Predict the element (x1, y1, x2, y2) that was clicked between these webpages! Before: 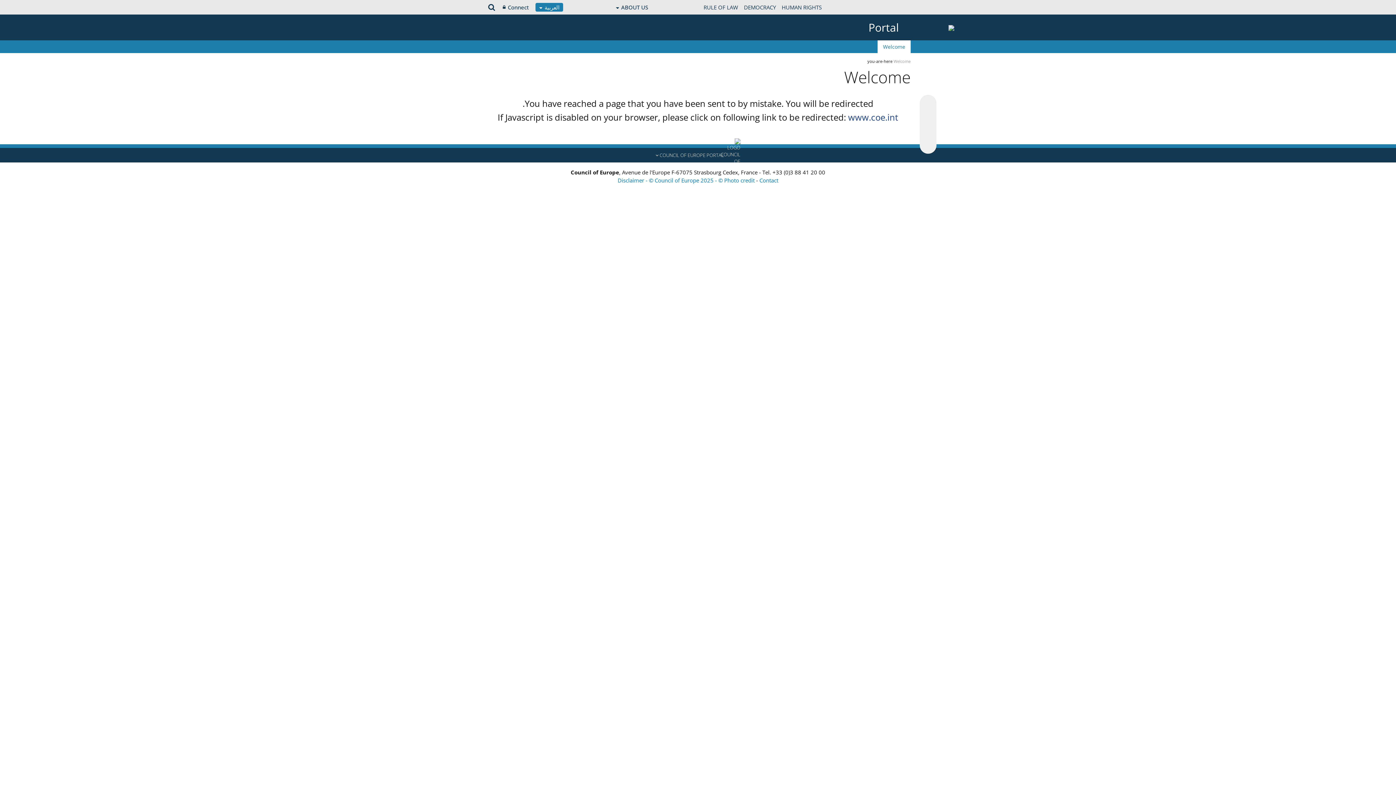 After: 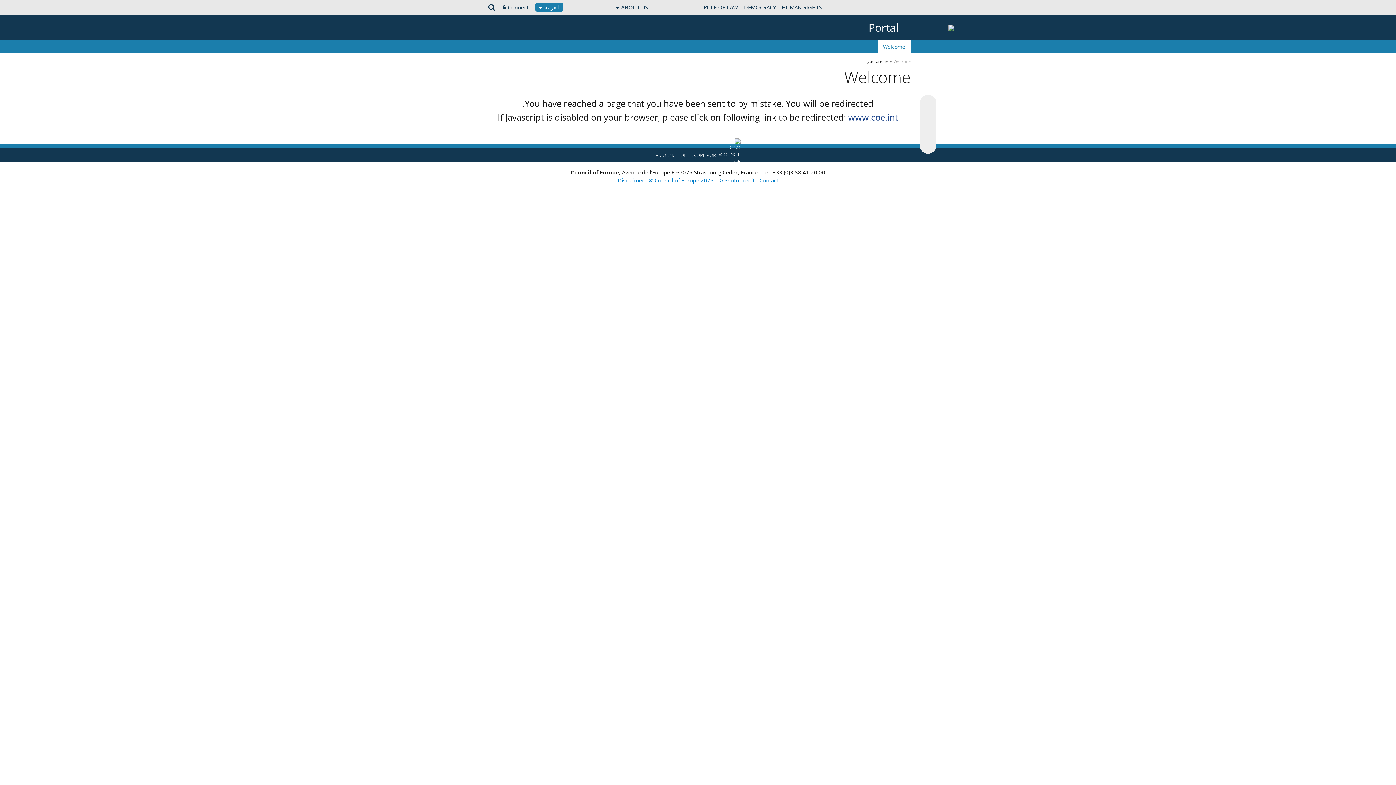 Action: label: Welcome bbox: (876, 40, 910, 53)